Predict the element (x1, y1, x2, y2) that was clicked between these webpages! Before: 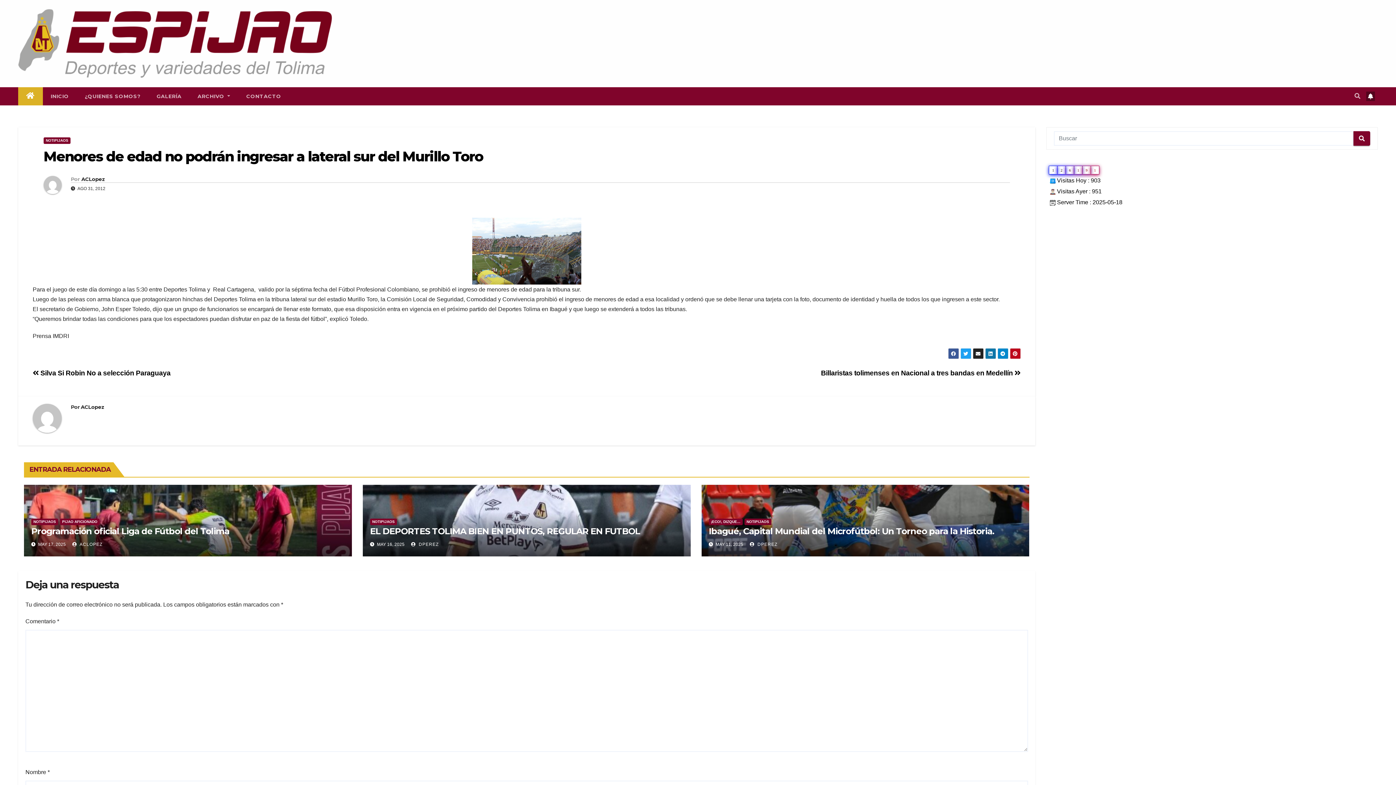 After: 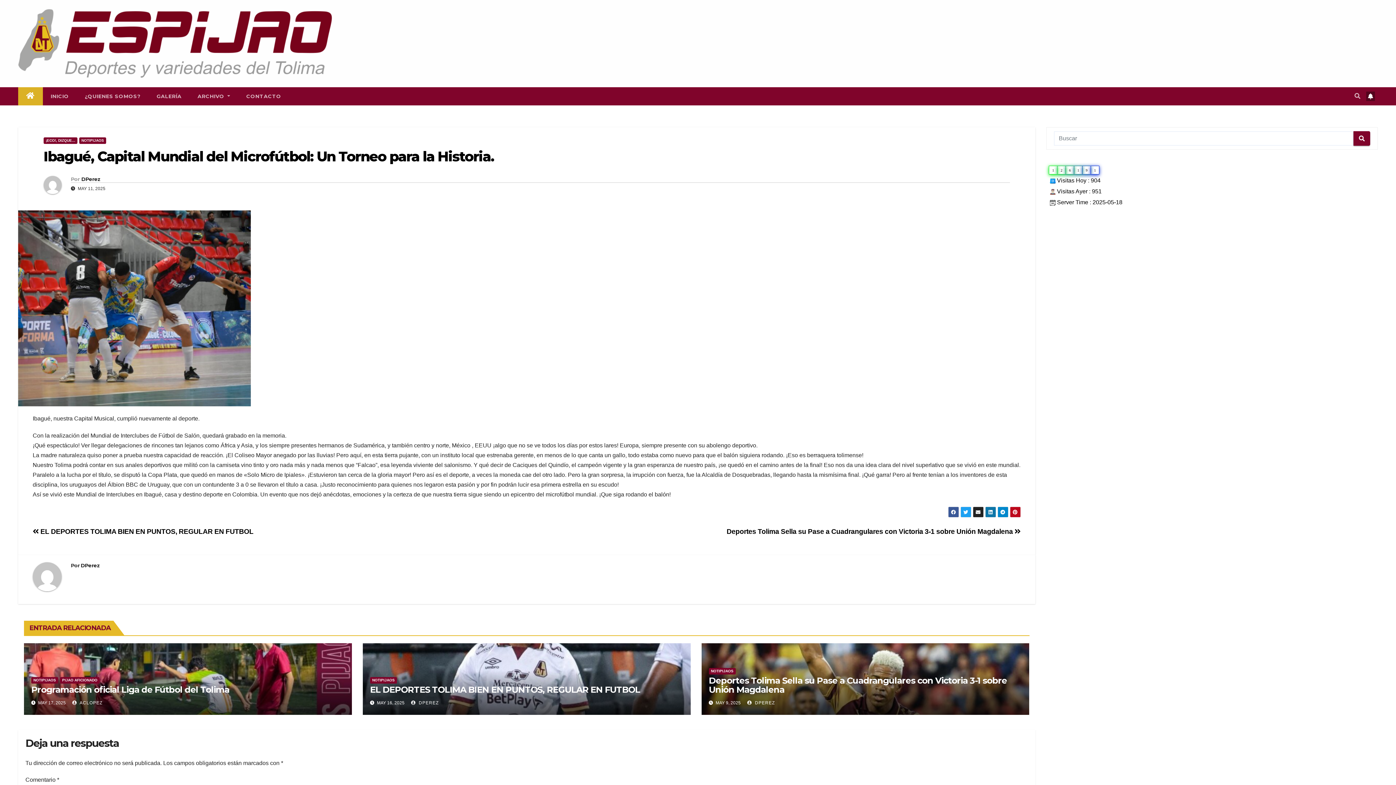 Action: label: Ibagué, Capital Mundial del Microfútbol: Un Torneo para la Historia. bbox: (708, 526, 994, 536)